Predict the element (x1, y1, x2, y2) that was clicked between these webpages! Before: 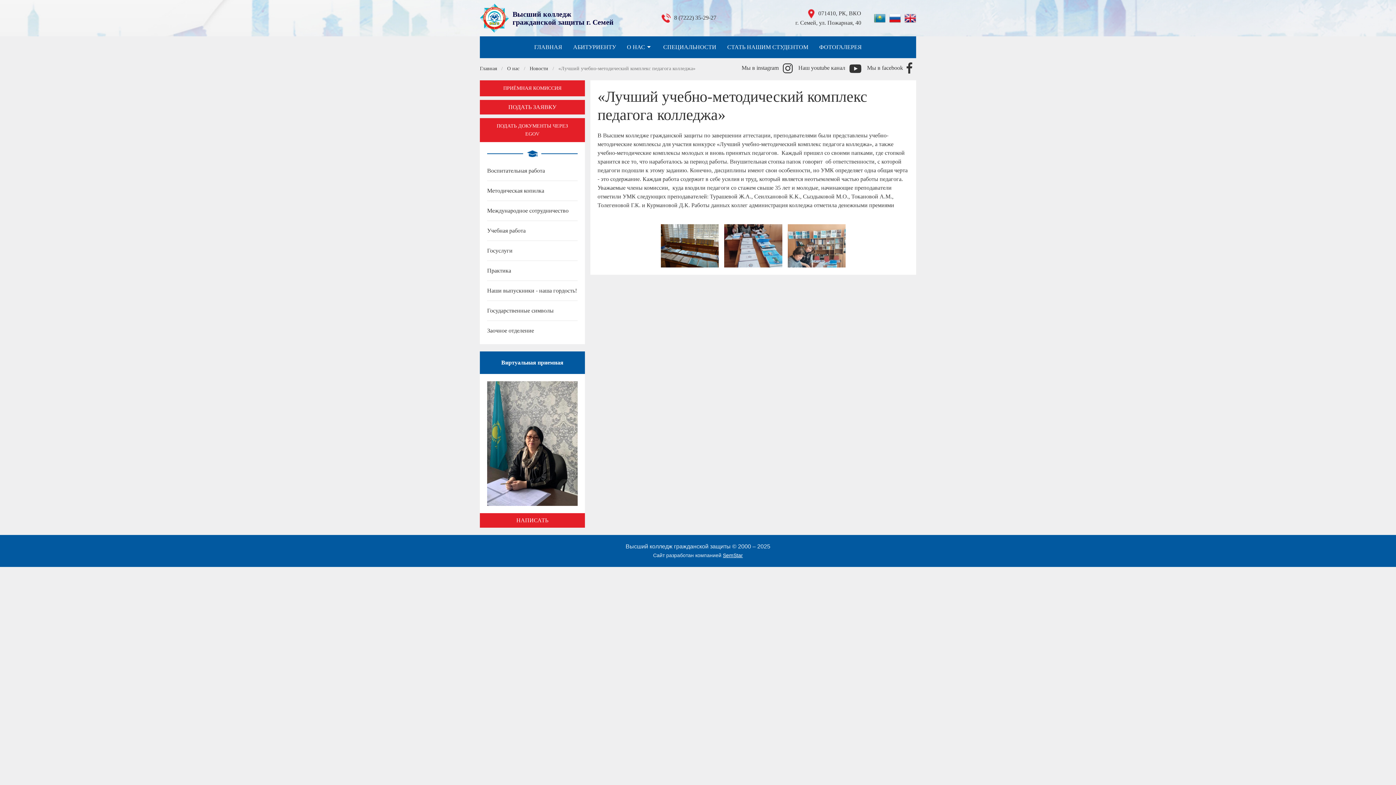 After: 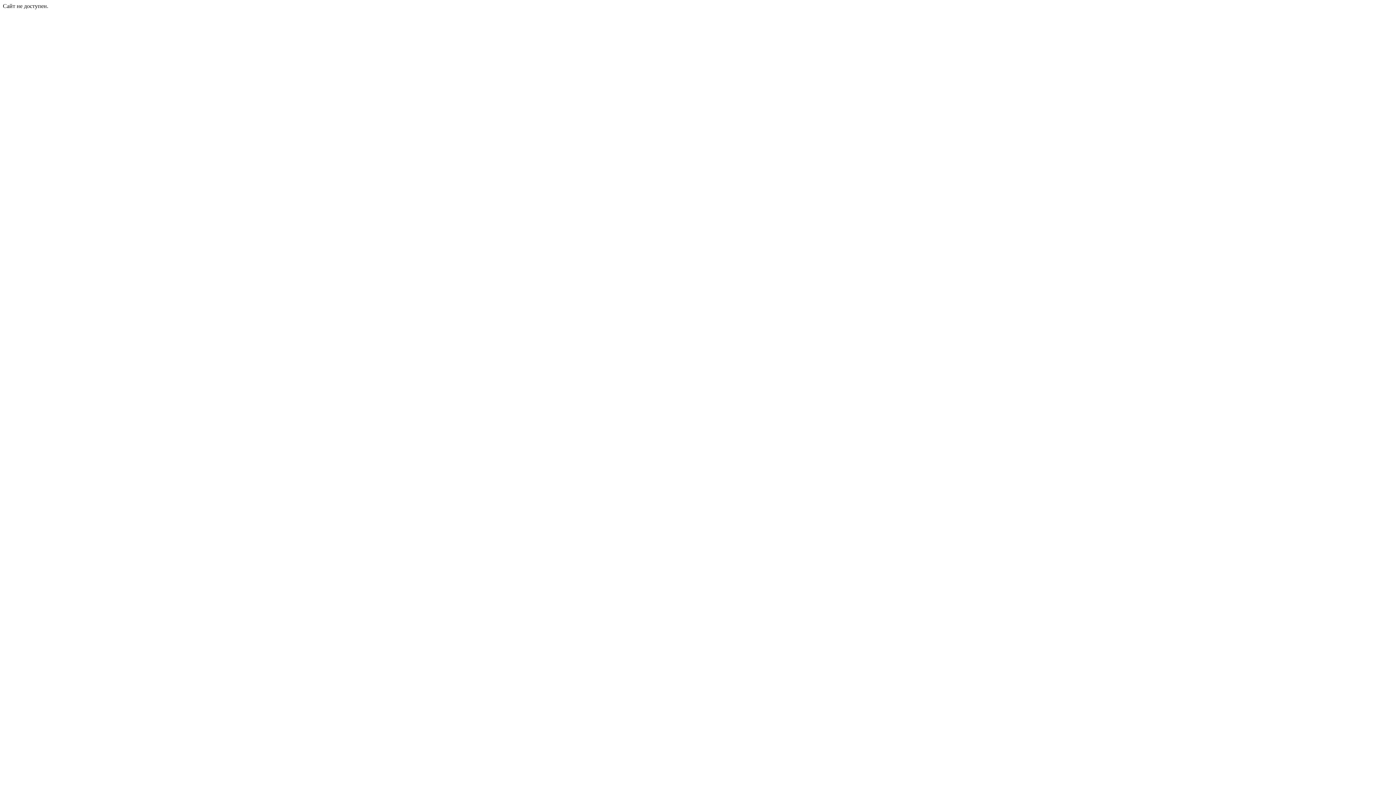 Action: bbox: (723, 552, 743, 558) label: SemStar